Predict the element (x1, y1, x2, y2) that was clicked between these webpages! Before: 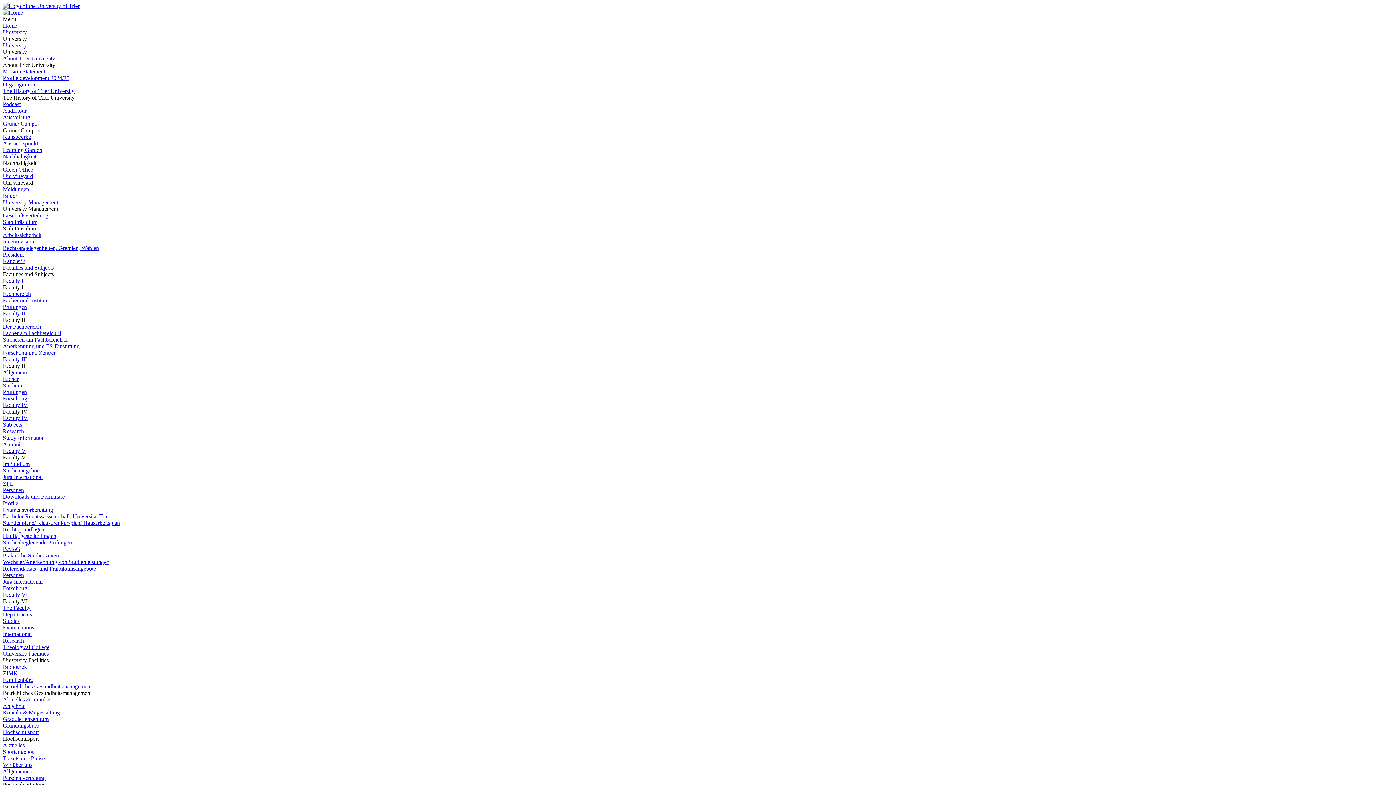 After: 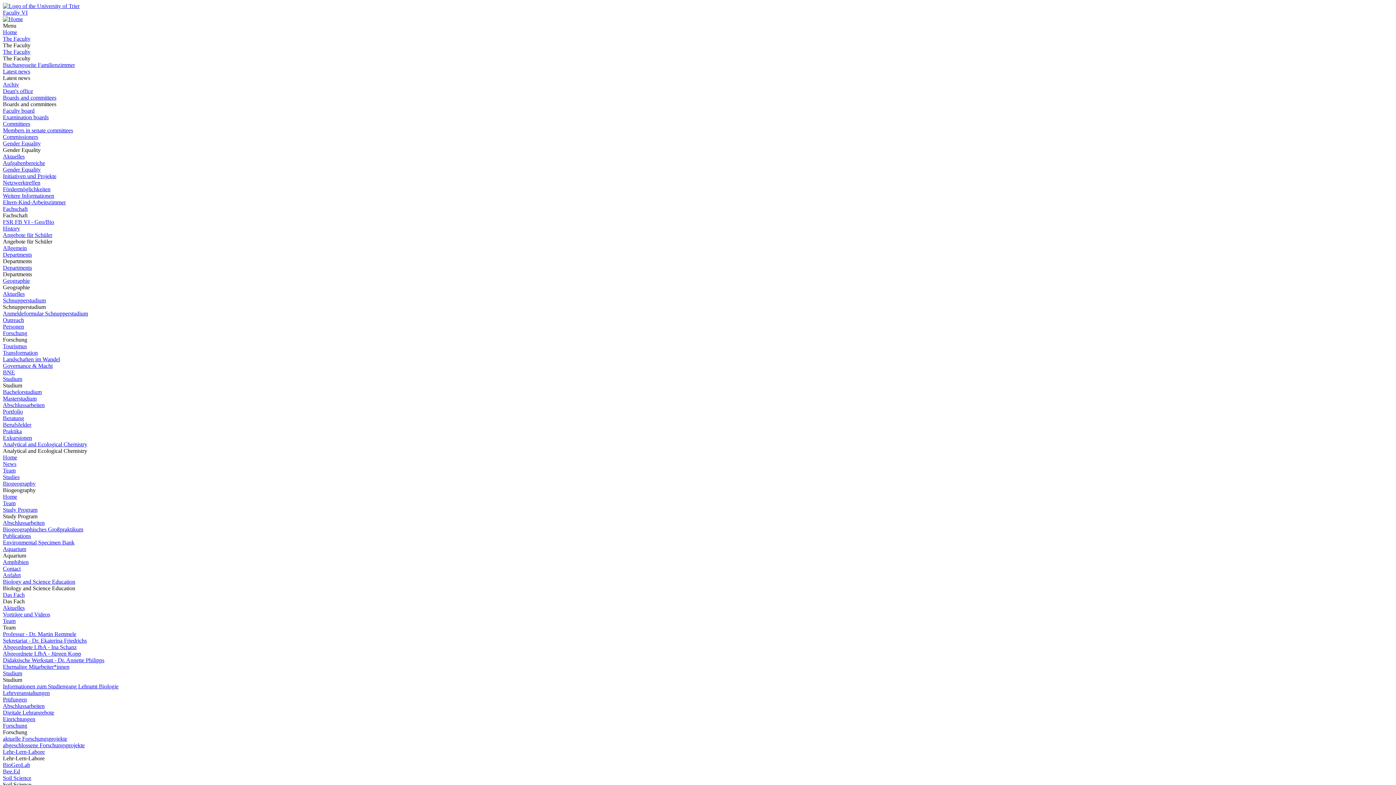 Action: label: Research bbox: (2, 637, 24, 644)